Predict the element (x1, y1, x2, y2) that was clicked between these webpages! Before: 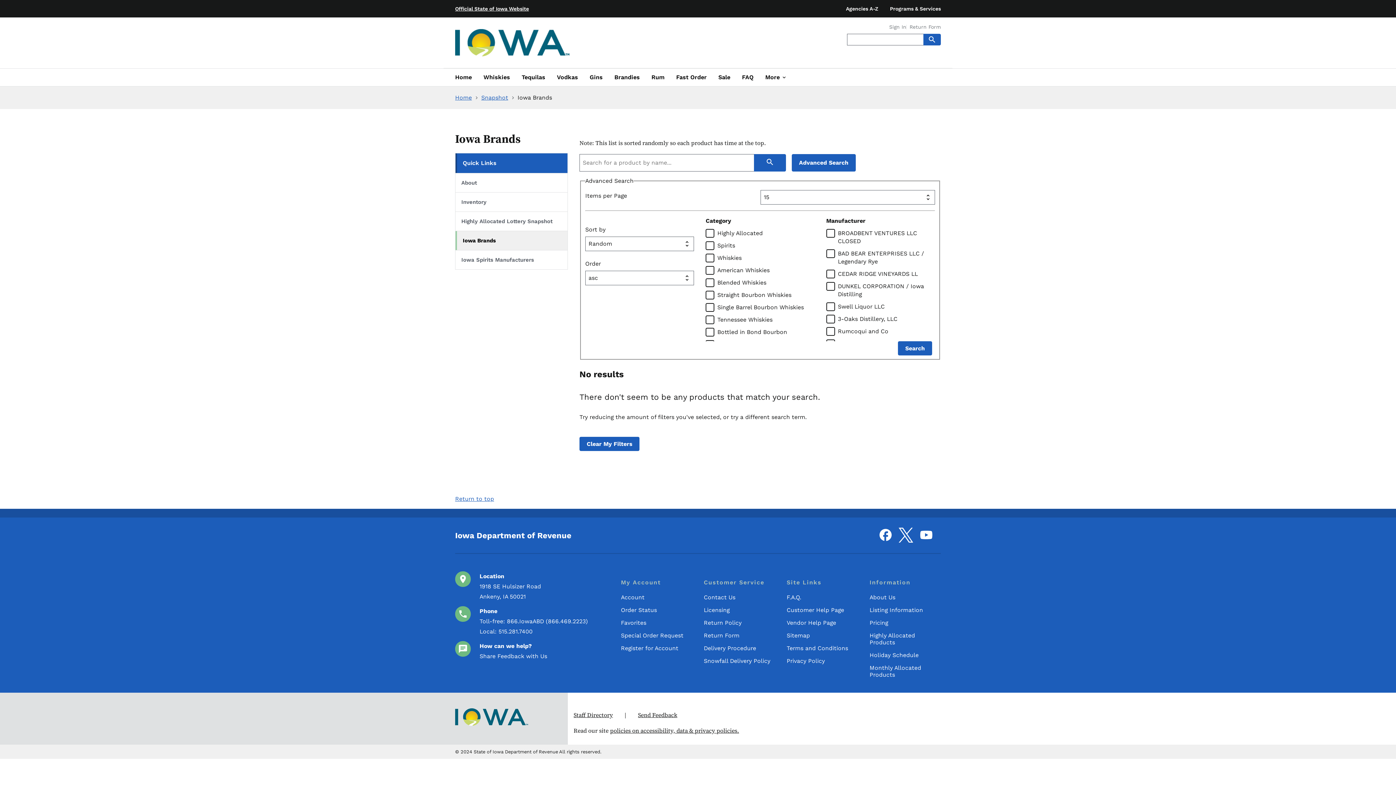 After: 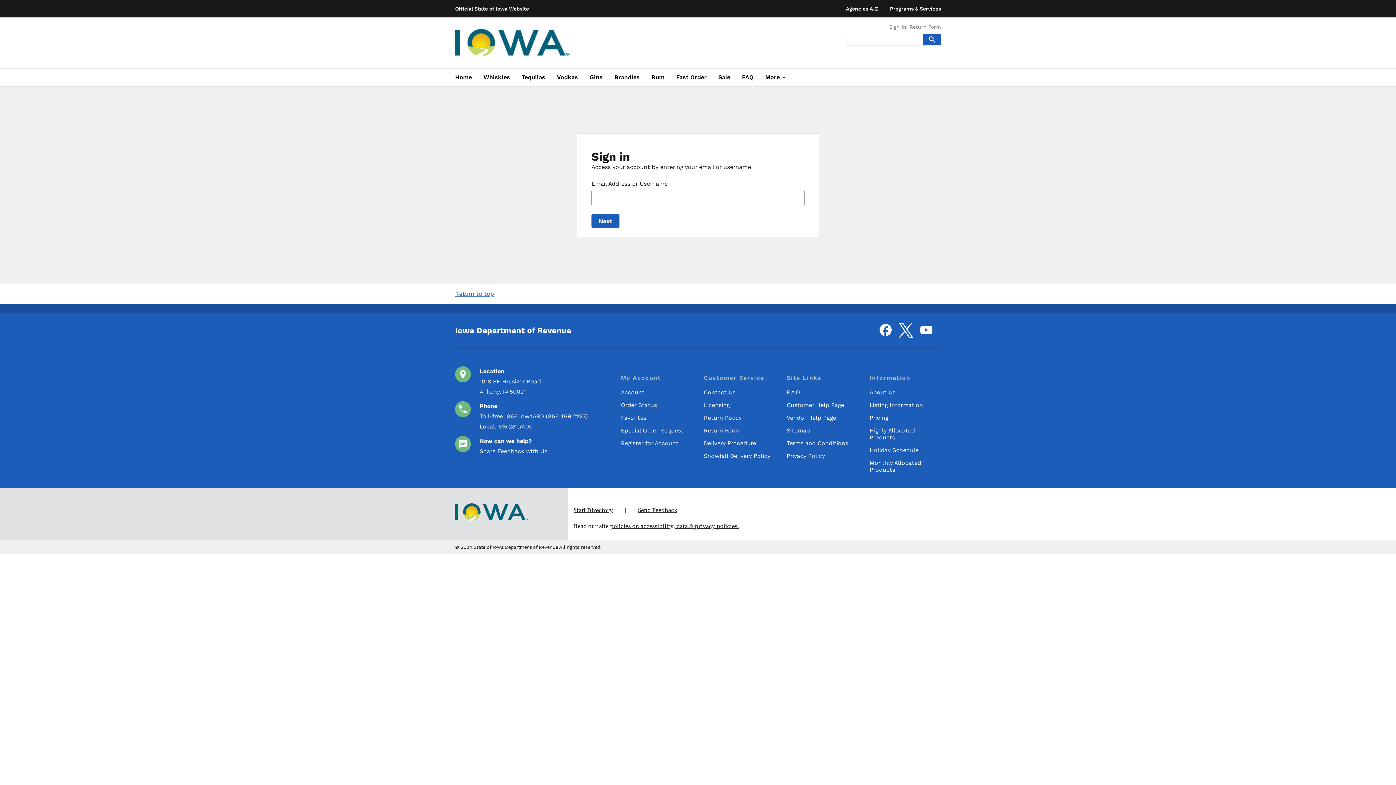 Action: label: Account bbox: (621, 594, 644, 600)